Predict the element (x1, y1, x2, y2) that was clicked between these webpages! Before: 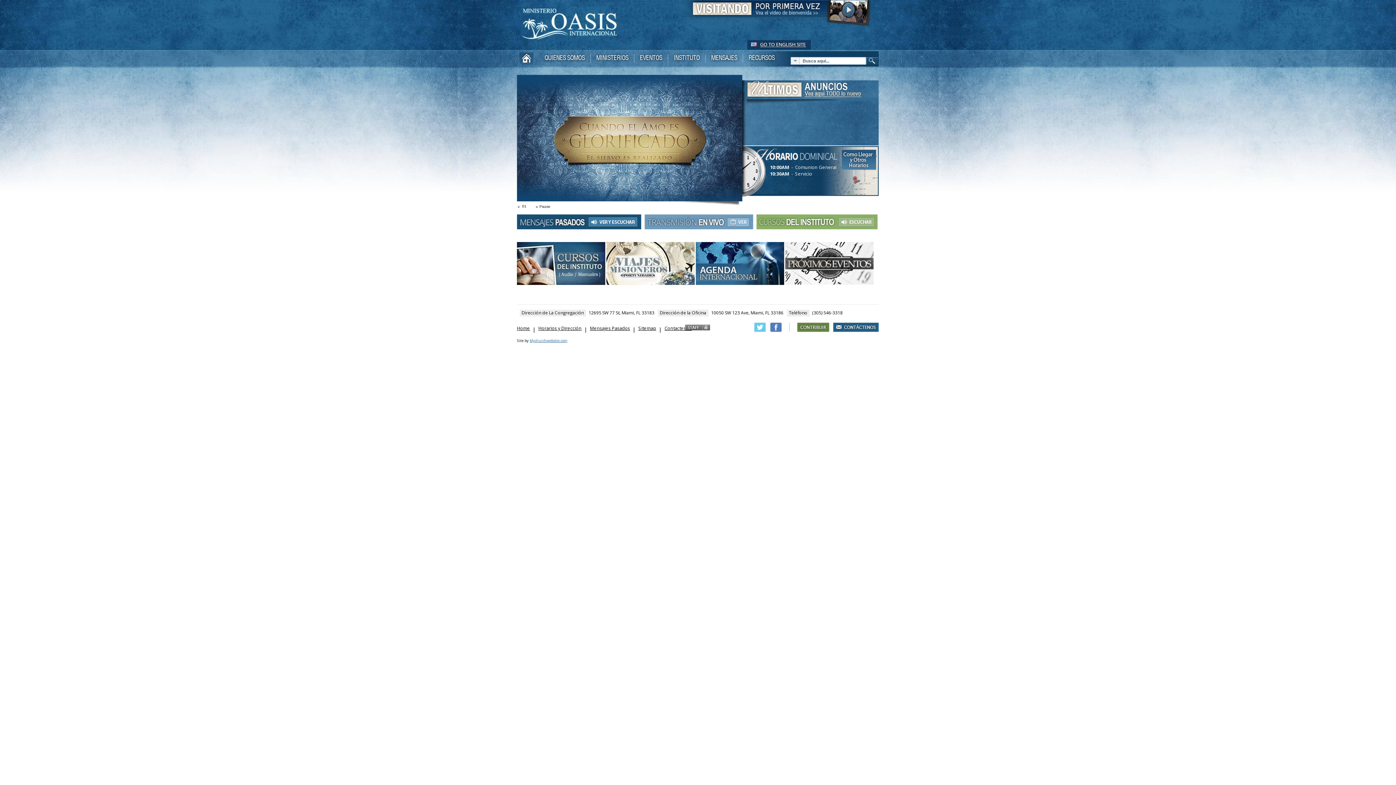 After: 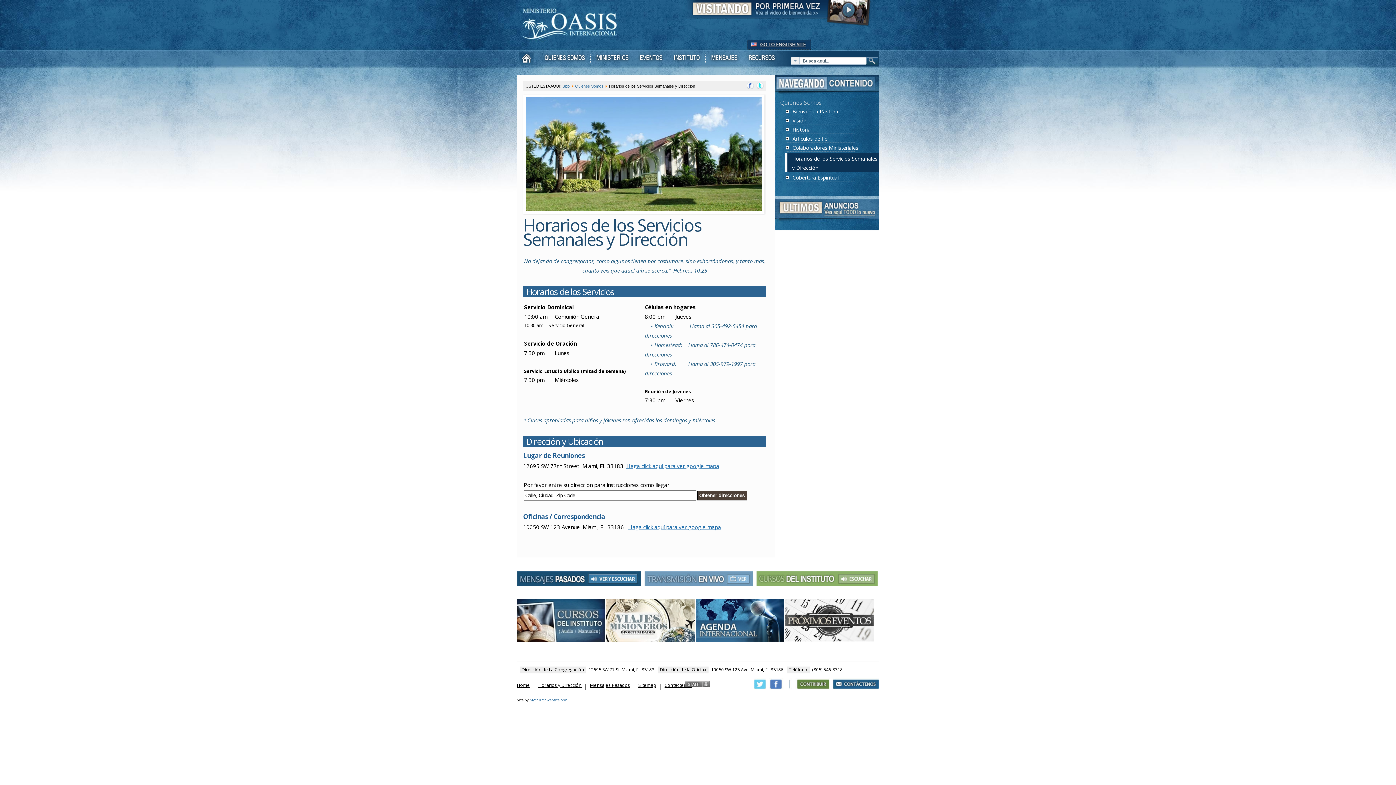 Action: bbox: (841, 196, 878, 202)